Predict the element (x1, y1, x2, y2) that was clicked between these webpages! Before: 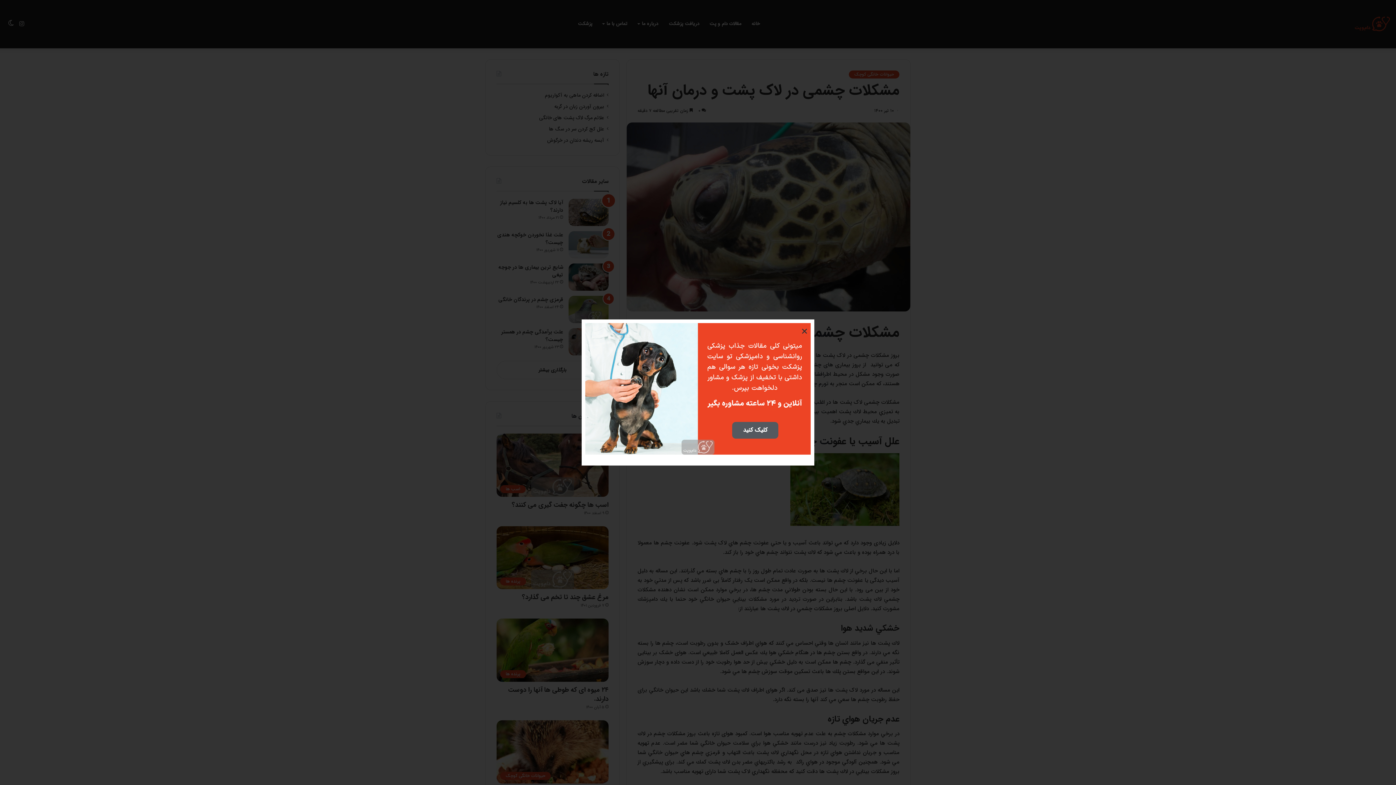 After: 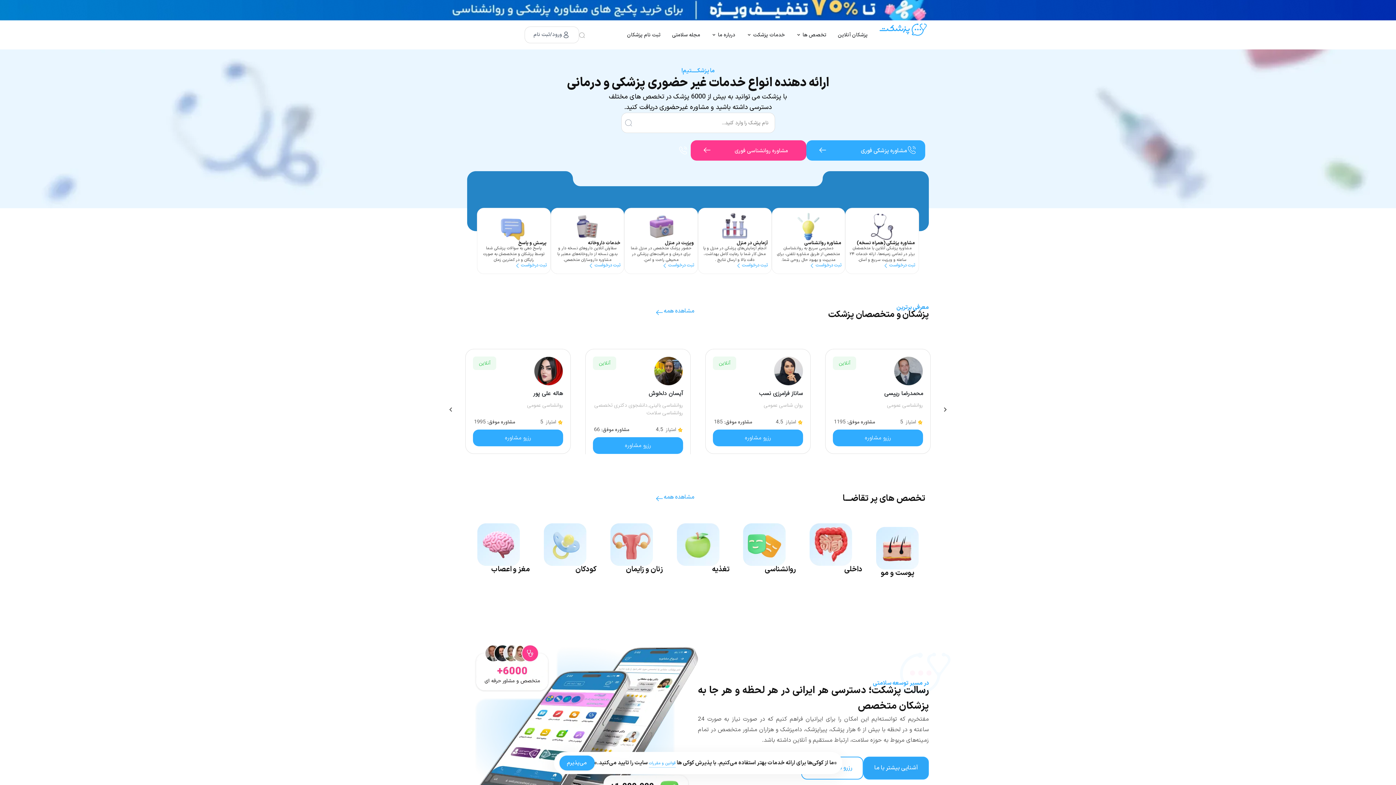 Action: label: کلیک کنید bbox: (732, 422, 778, 438)